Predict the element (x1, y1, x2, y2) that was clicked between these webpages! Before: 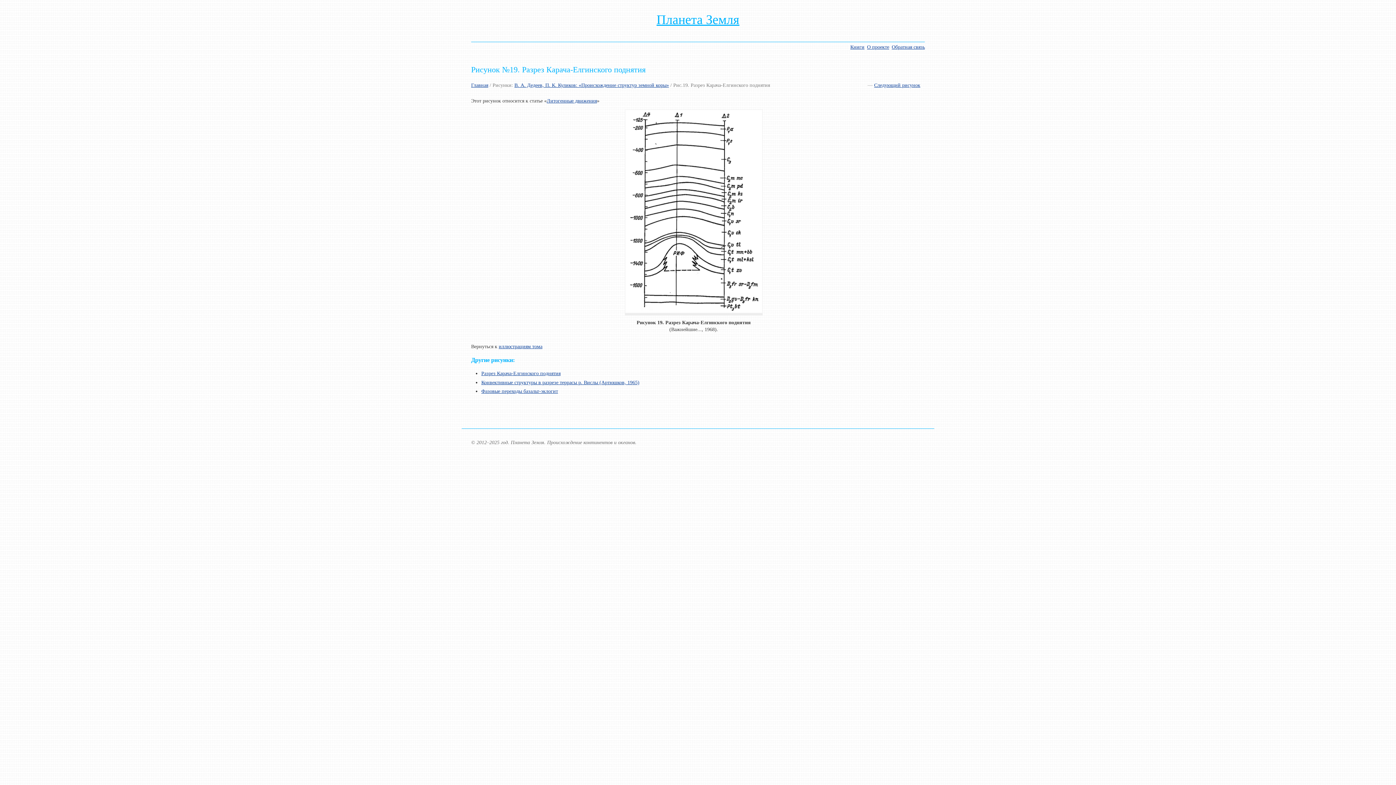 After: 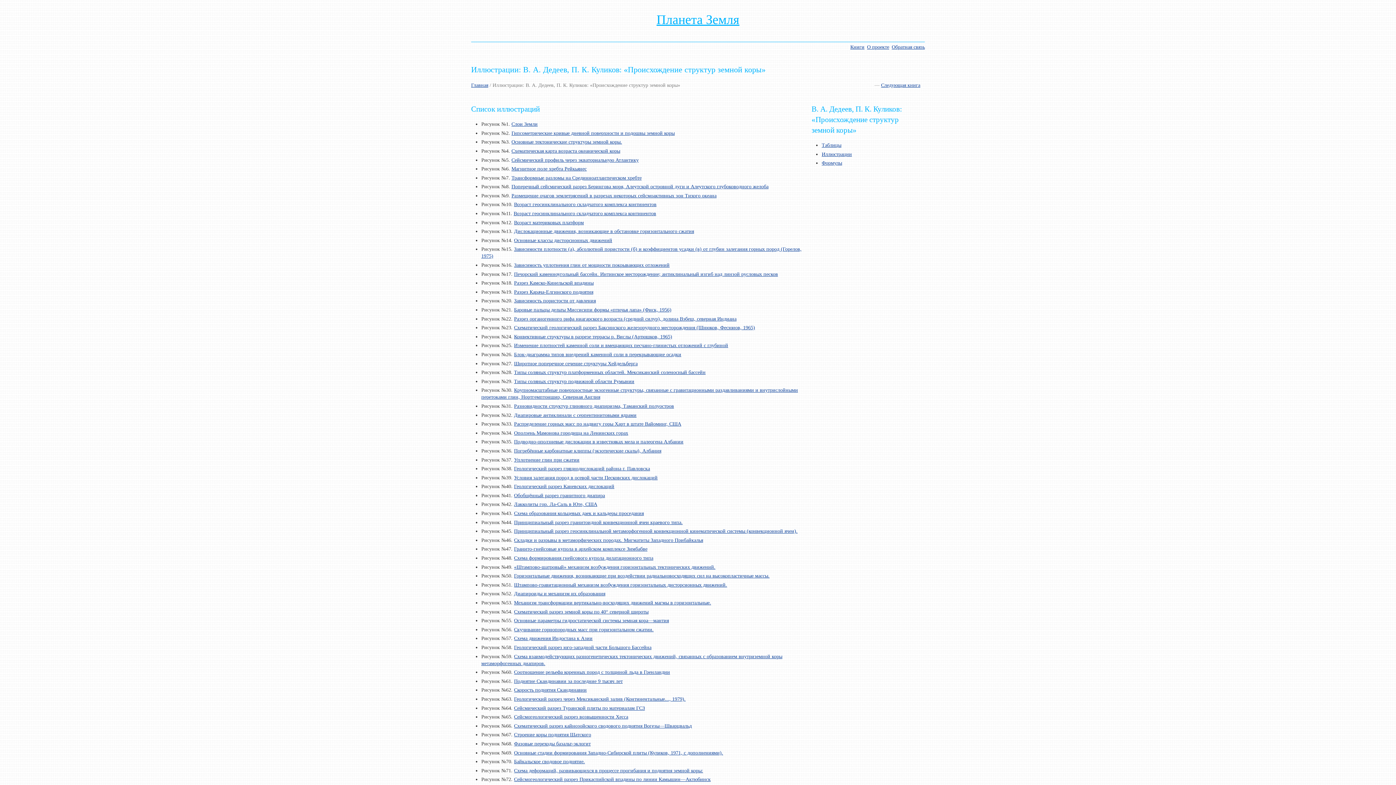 Action: label: В. А. Дедеев, П. К. Куликов: «Происхождение структур земной коры» bbox: (514, 82, 669, 88)